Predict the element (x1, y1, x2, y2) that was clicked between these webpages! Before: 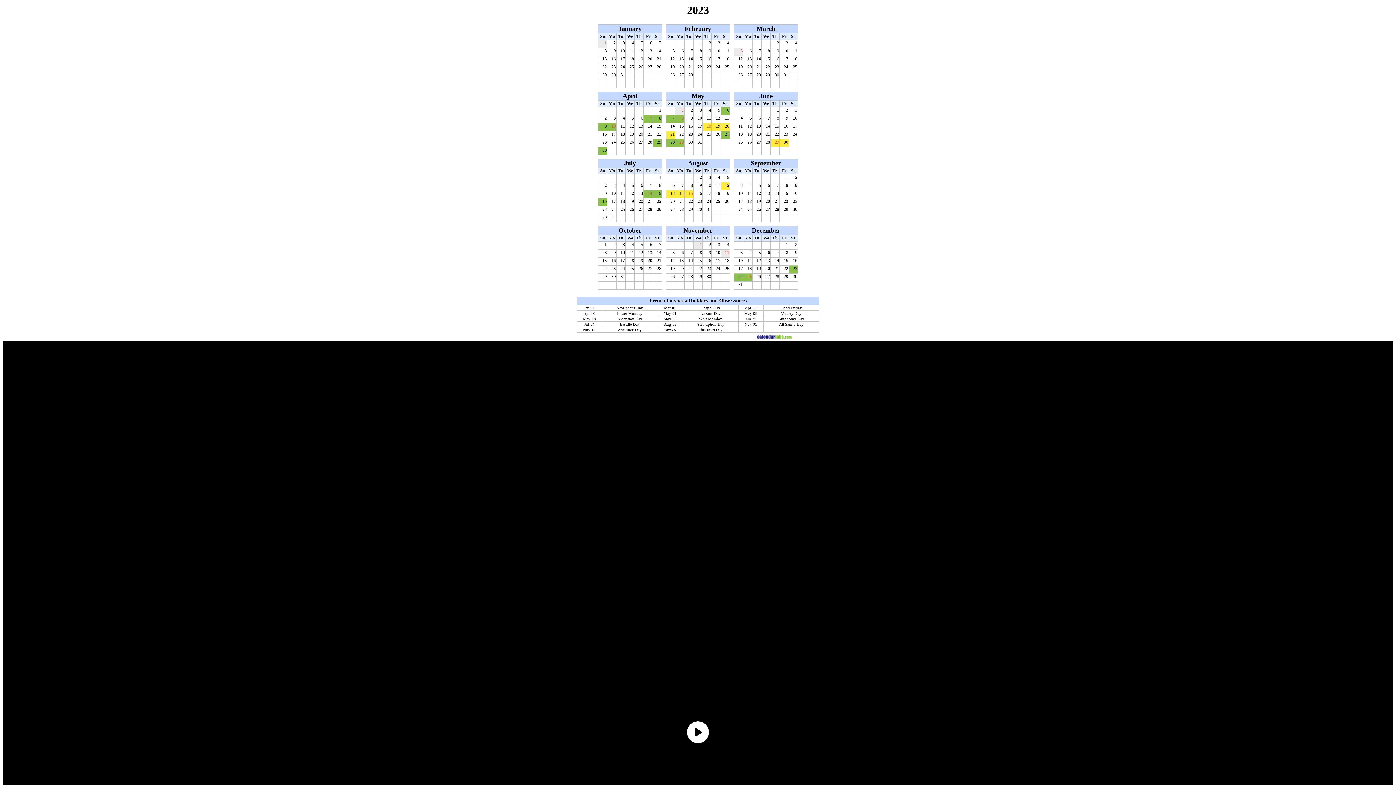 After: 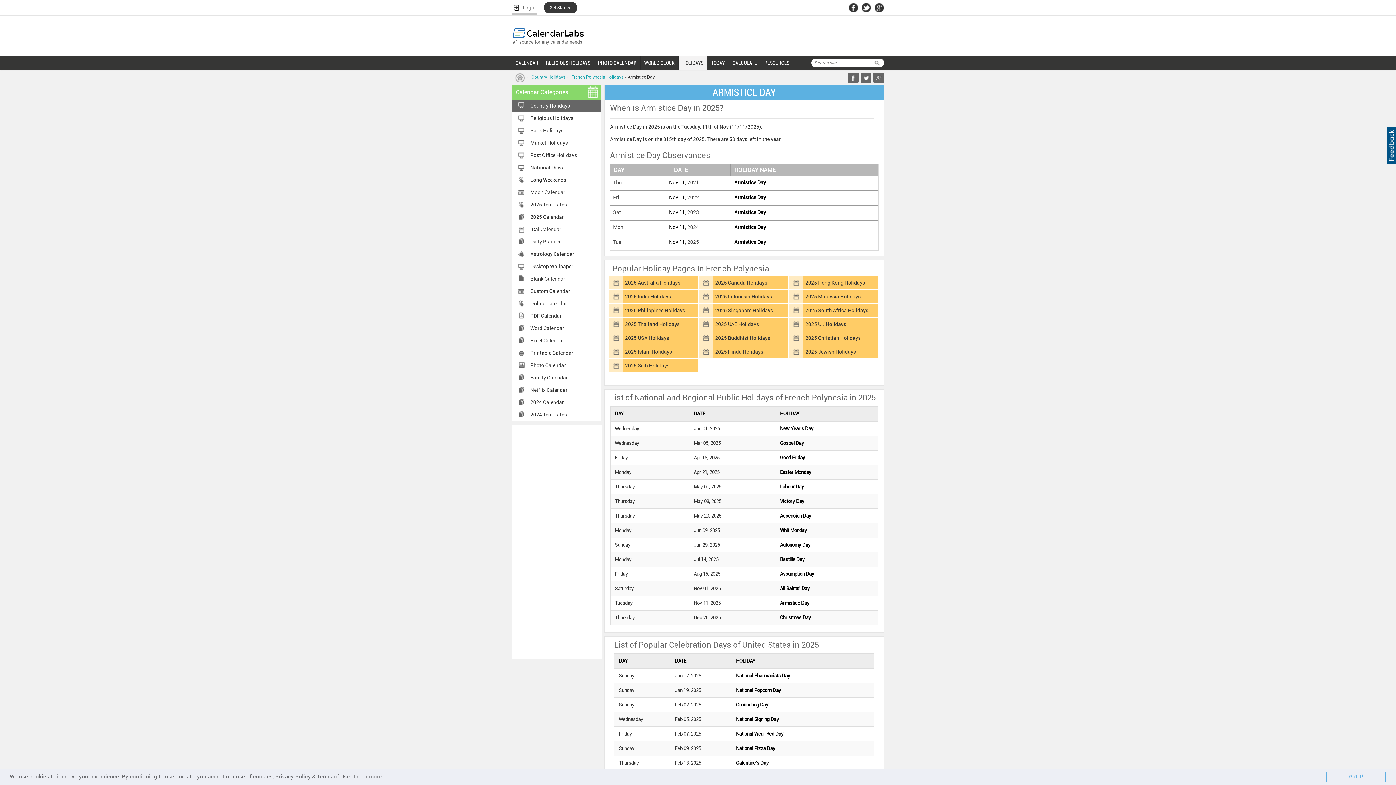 Action: label: Armistice Day bbox: (618, 327, 642, 332)